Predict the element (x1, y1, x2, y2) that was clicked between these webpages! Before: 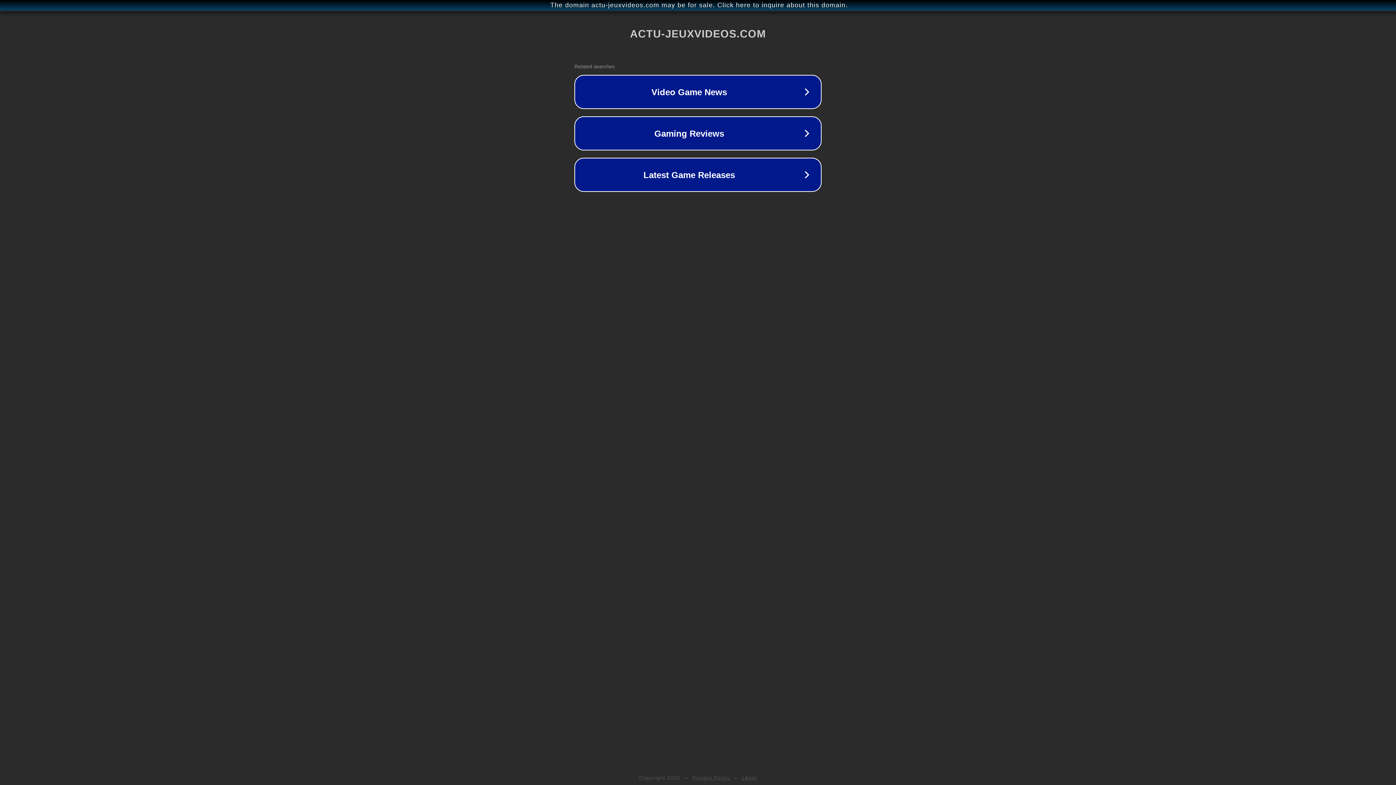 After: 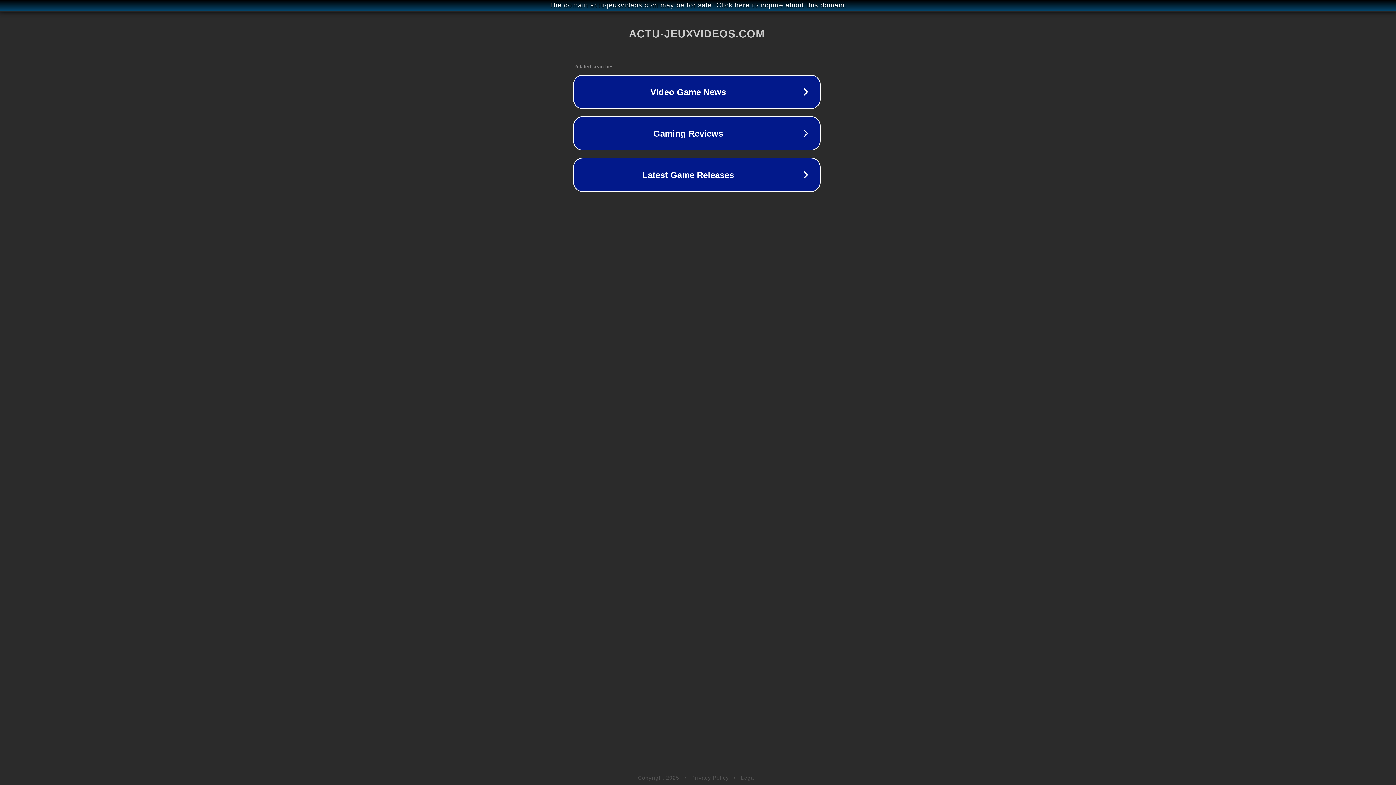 Action: label: The domain actu-jeuxvideos.com may be for sale. Click here to inquire about this domain. bbox: (1, 1, 1397, 9)